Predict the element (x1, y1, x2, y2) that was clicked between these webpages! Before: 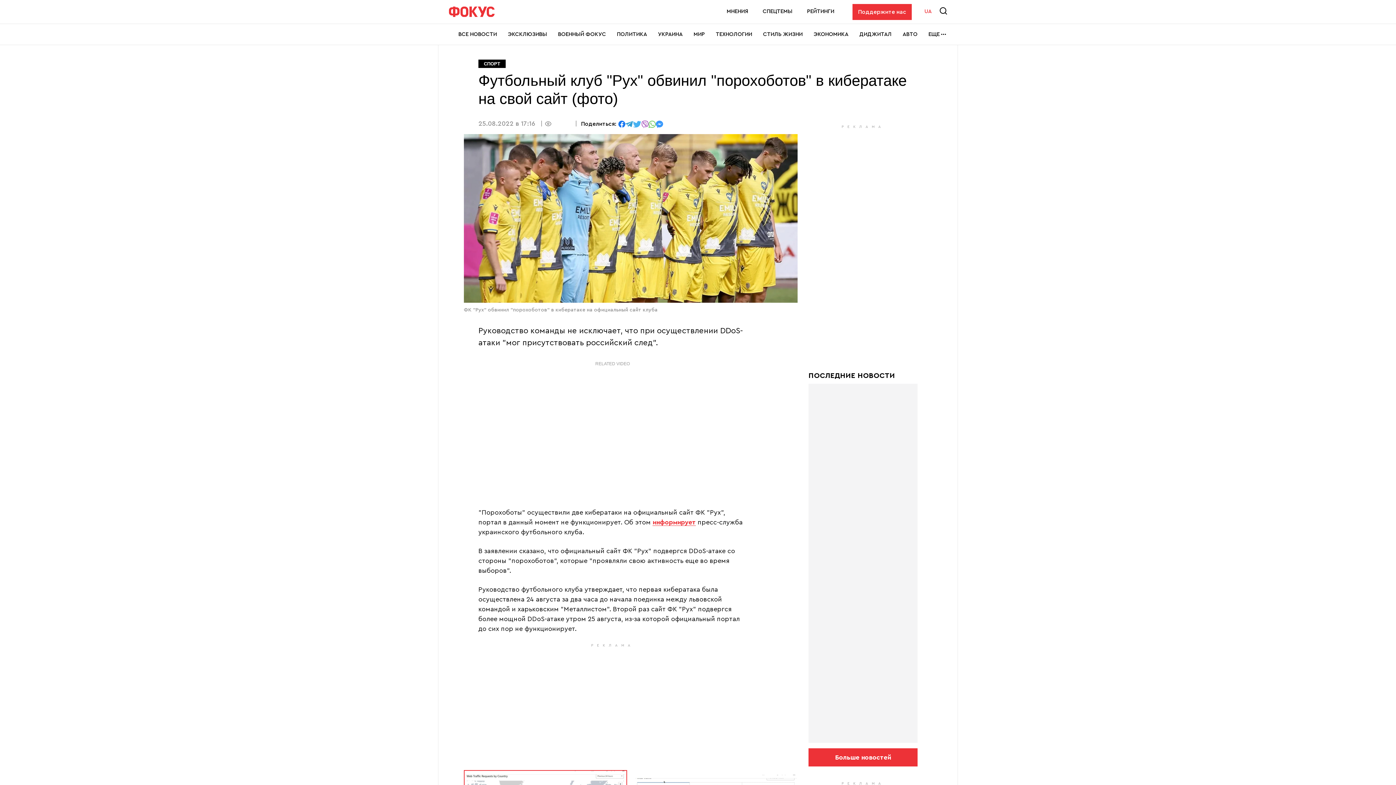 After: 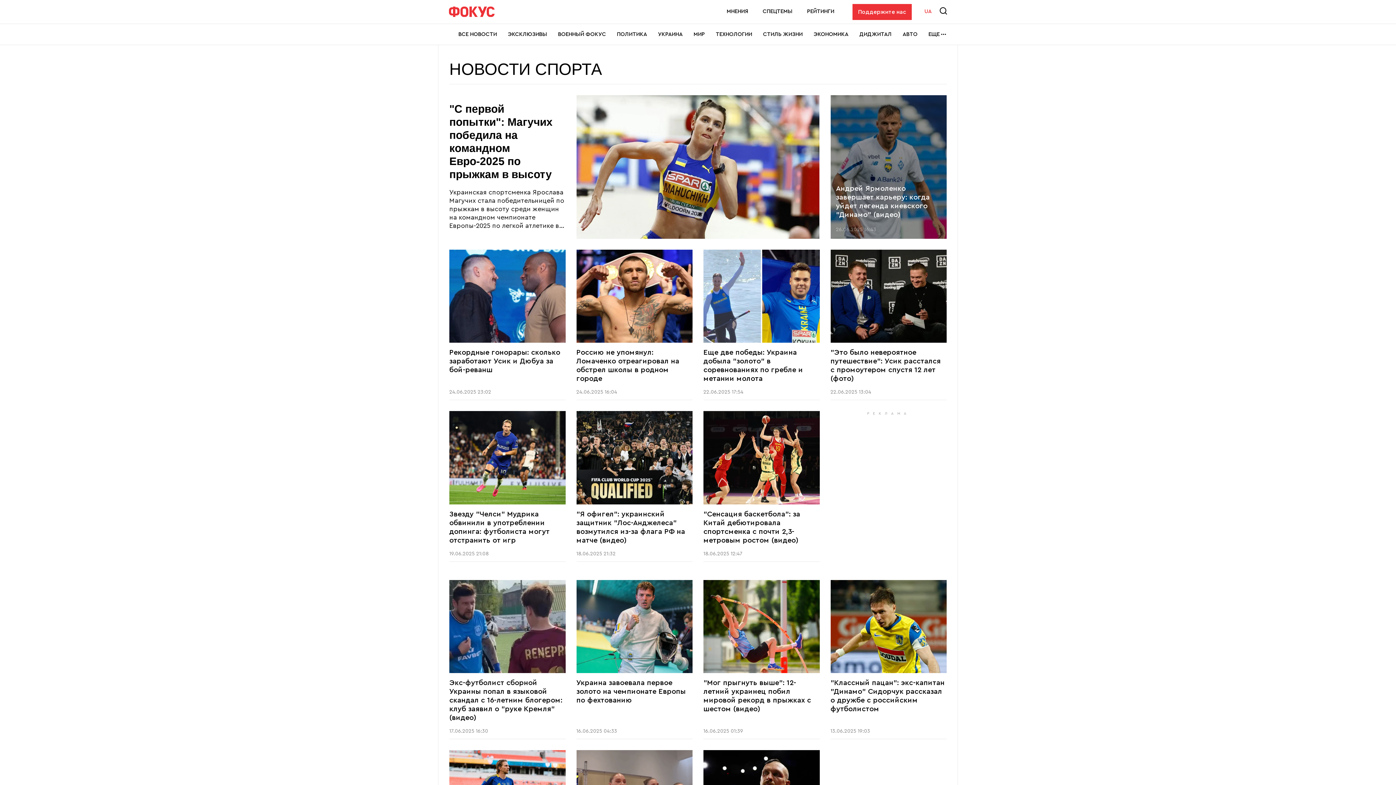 Action: label: СПОРТ bbox: (478, 59, 505, 68)